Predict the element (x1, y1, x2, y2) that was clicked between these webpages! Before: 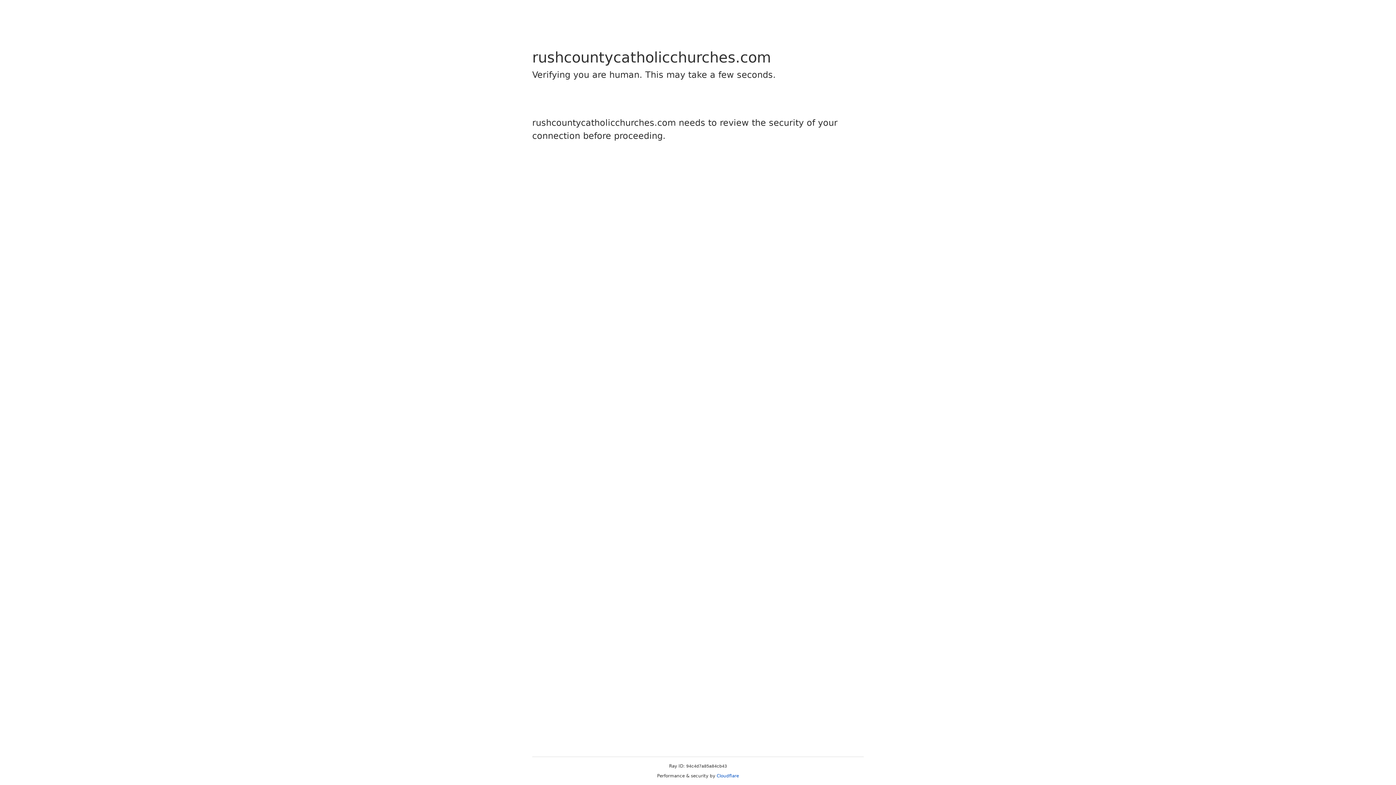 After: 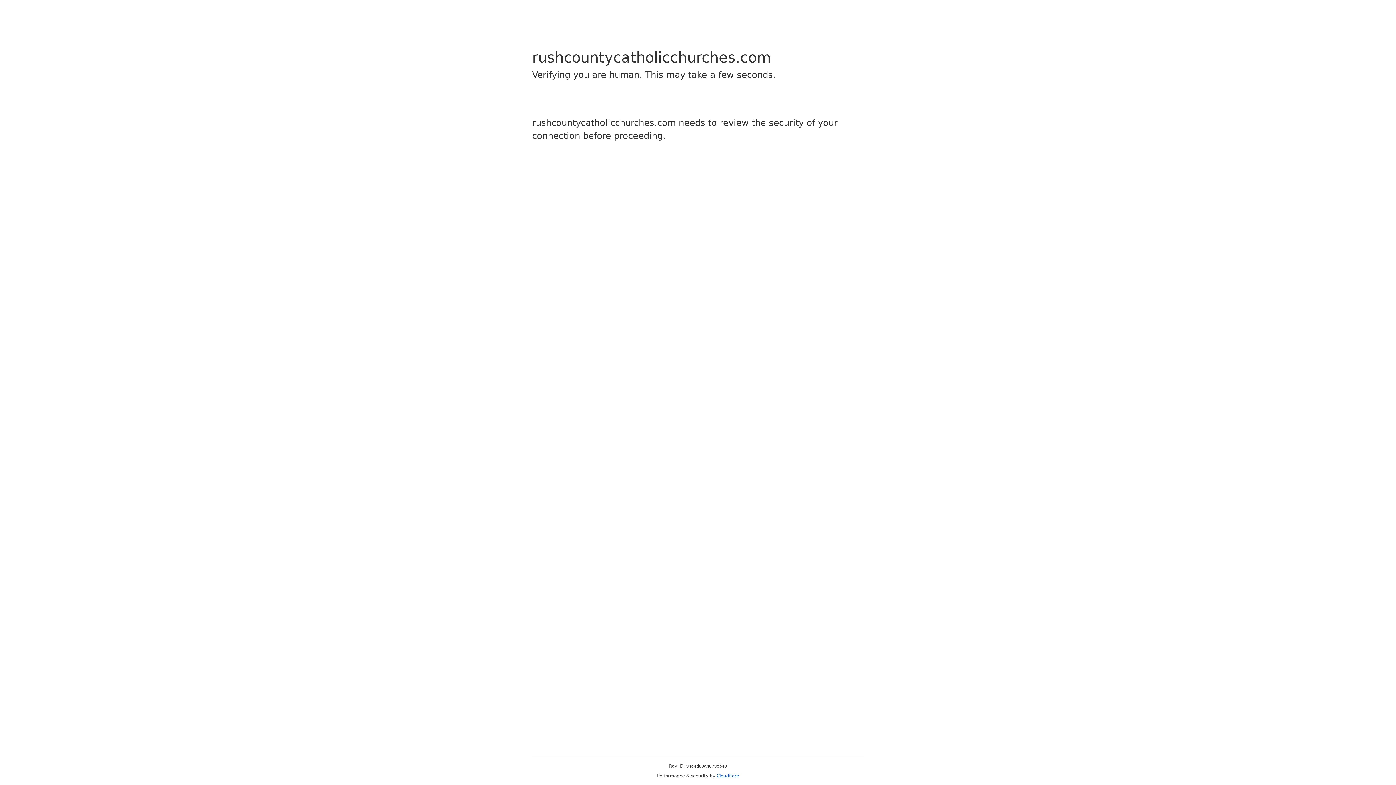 Action: bbox: (716, 773, 739, 778) label: Cloudflare